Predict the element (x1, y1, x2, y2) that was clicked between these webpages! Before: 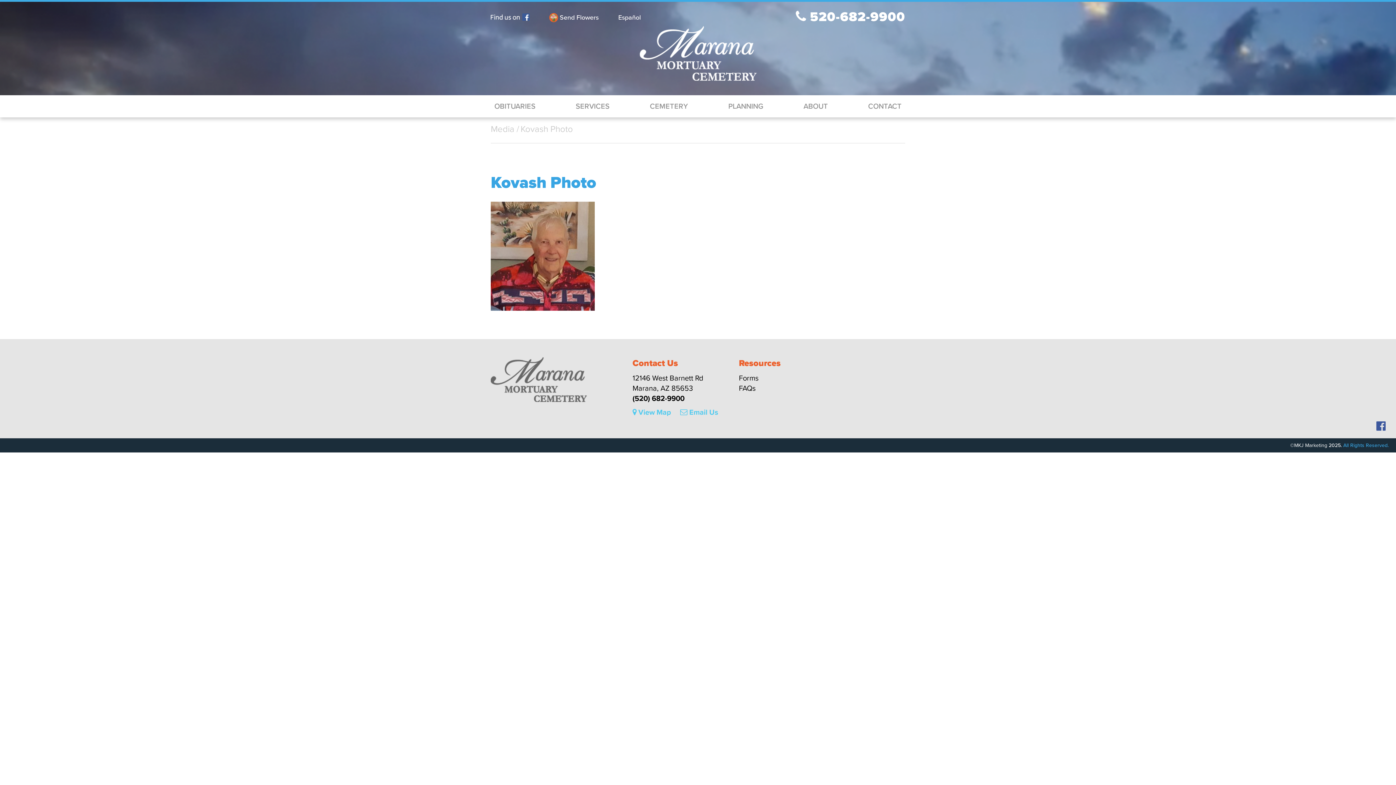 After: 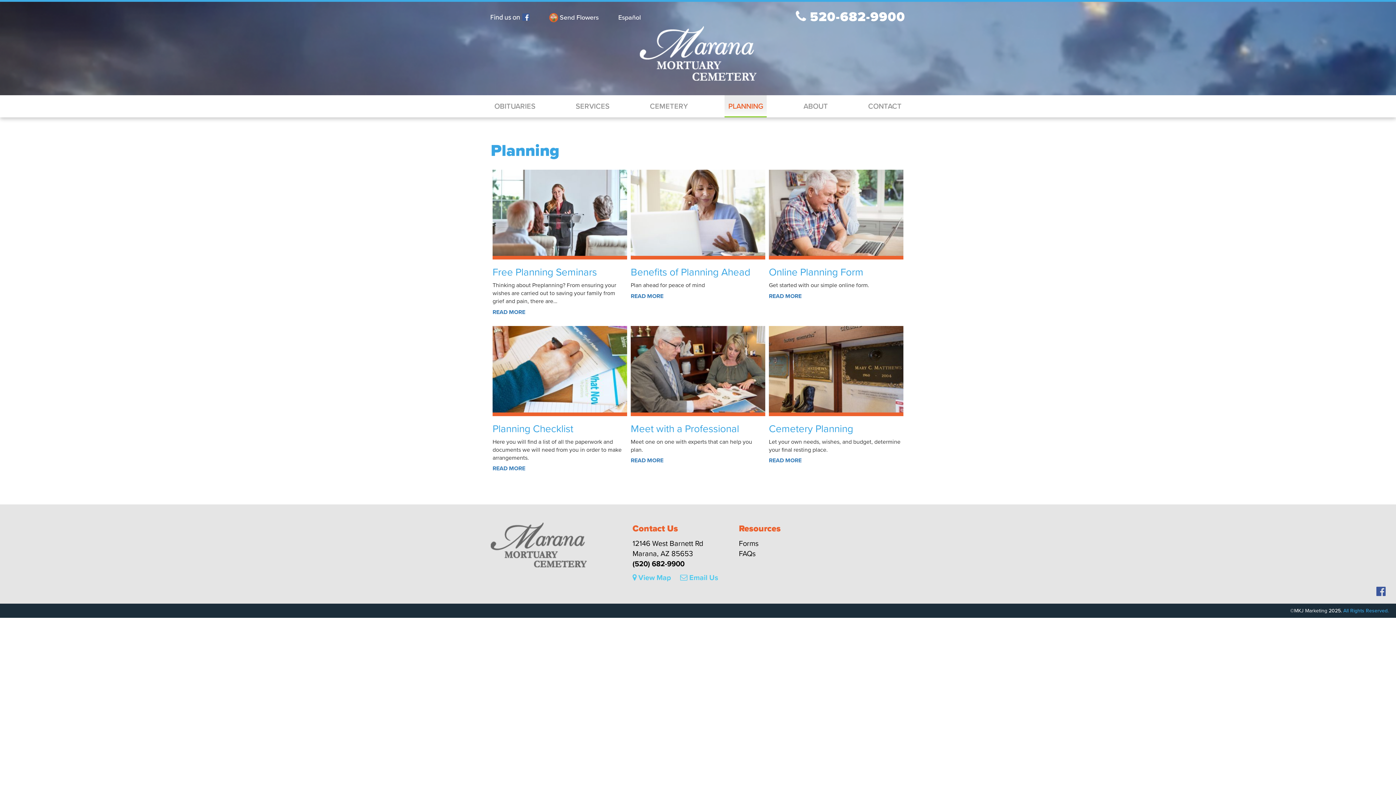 Action: bbox: (724, 95, 767, 117) label: PLANNING